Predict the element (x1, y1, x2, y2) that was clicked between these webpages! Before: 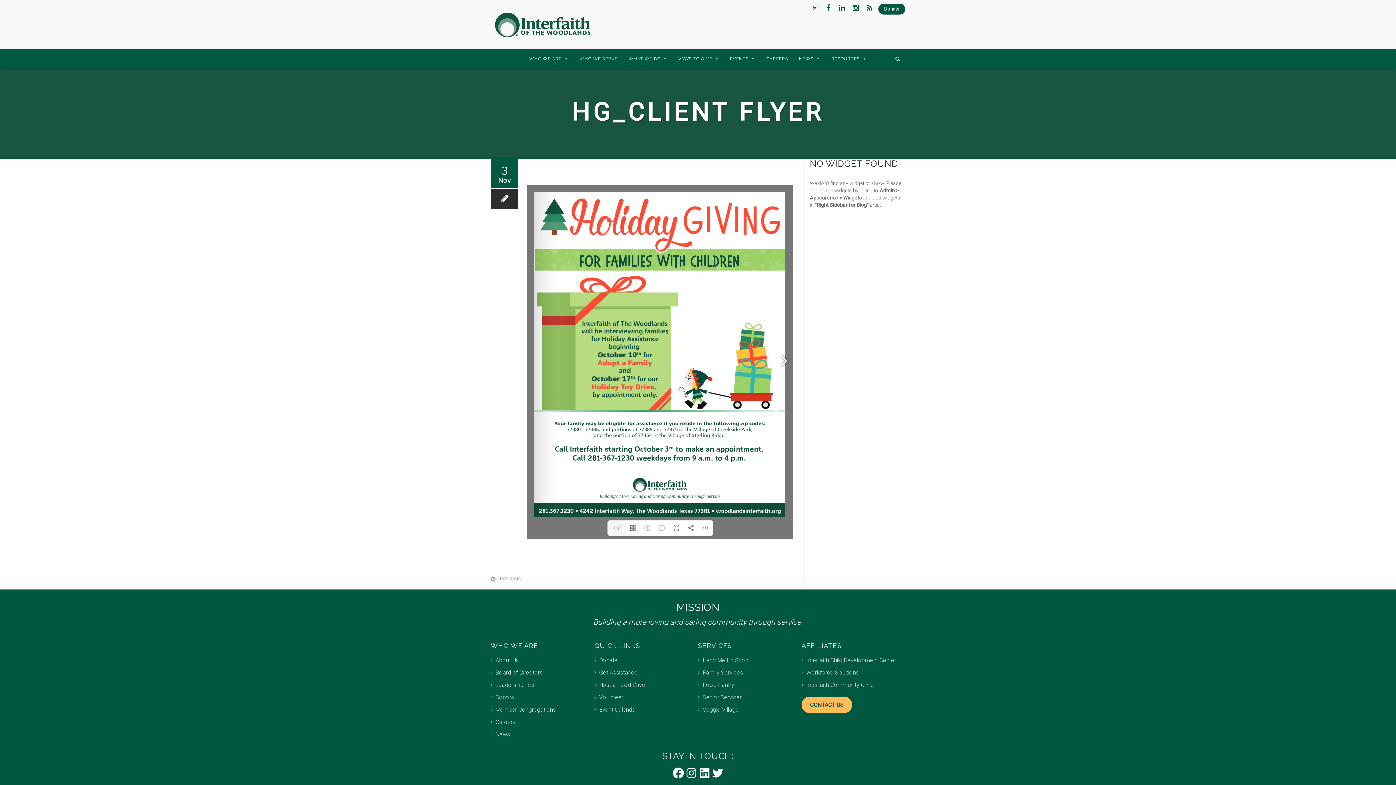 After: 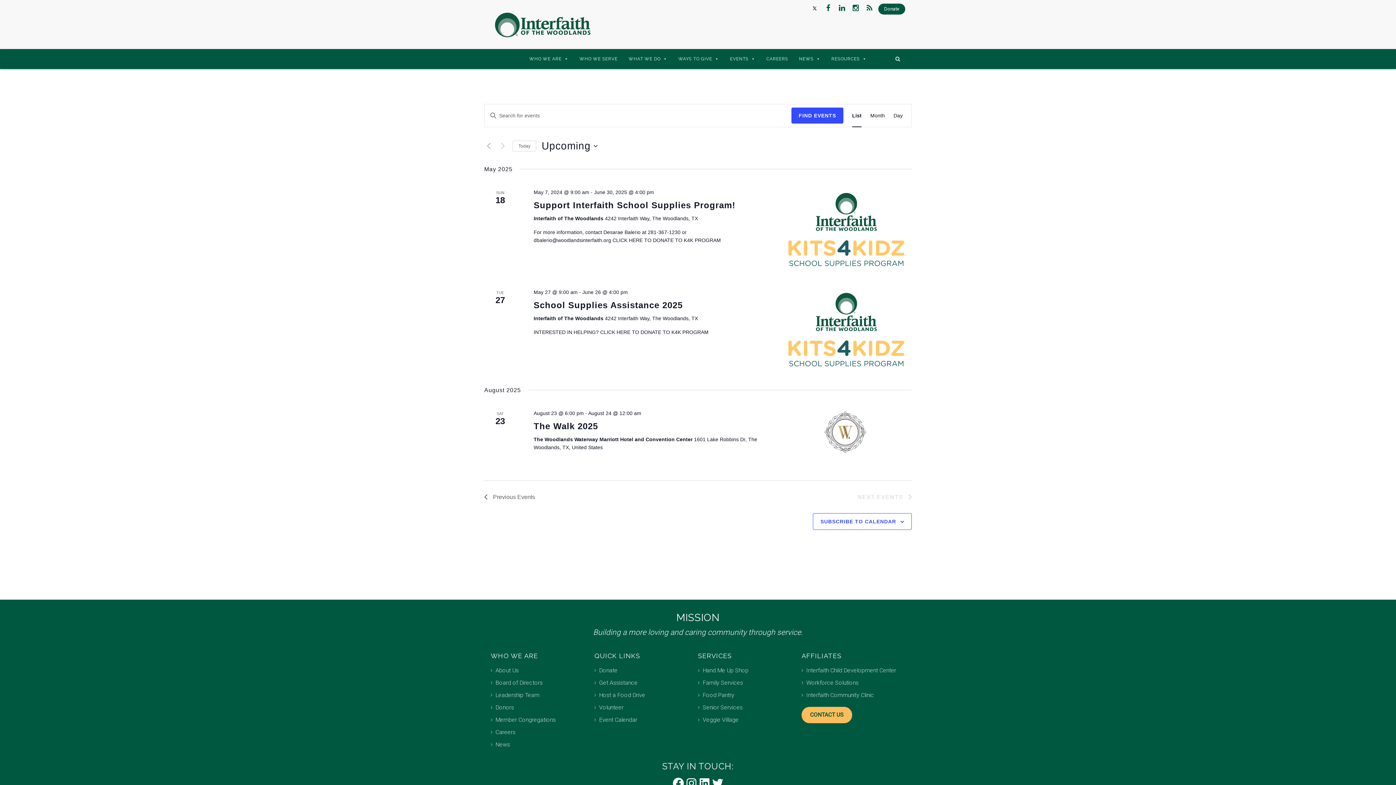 Action: bbox: (594, 706, 637, 713) label: Event Calendar